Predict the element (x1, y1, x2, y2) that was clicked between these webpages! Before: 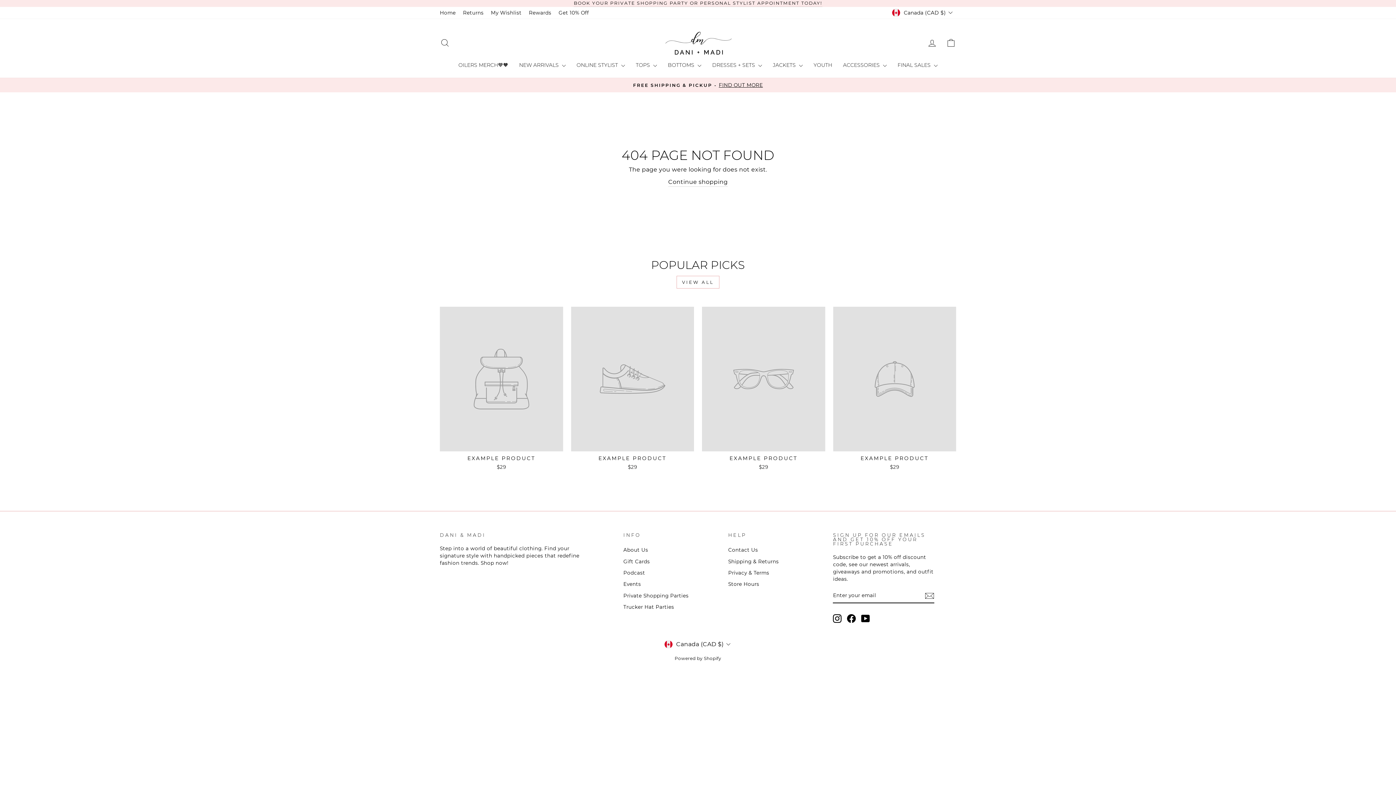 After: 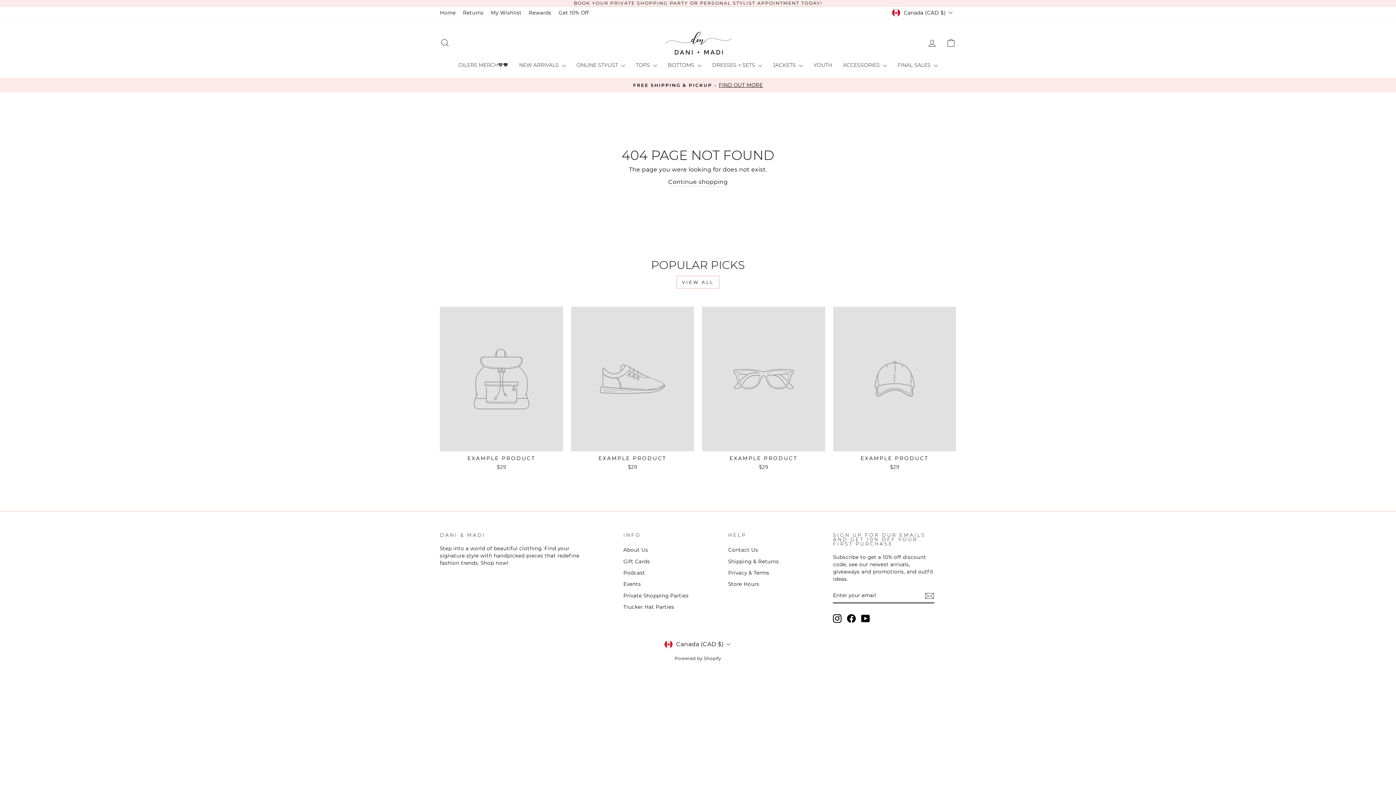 Action: bbox: (833, 614, 841, 623) label: Instagram